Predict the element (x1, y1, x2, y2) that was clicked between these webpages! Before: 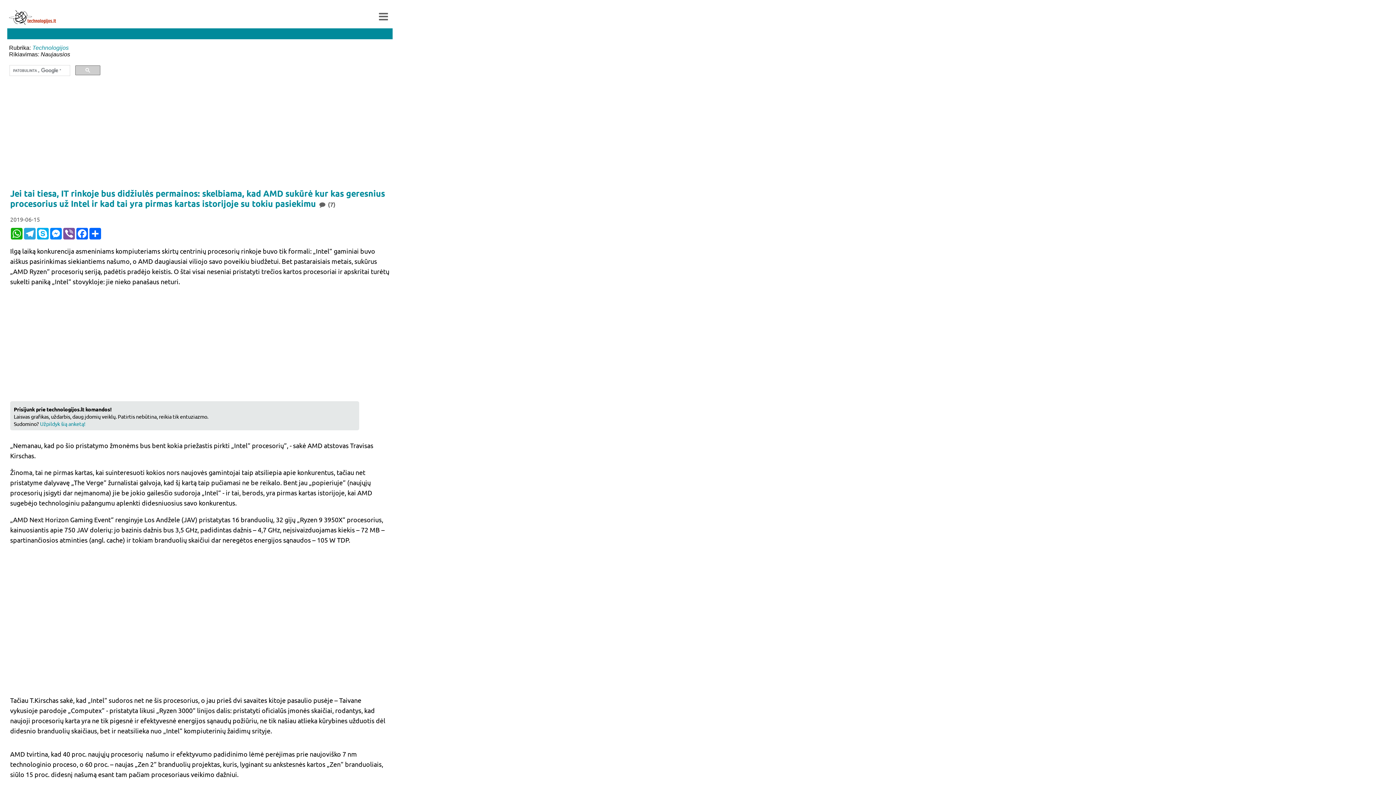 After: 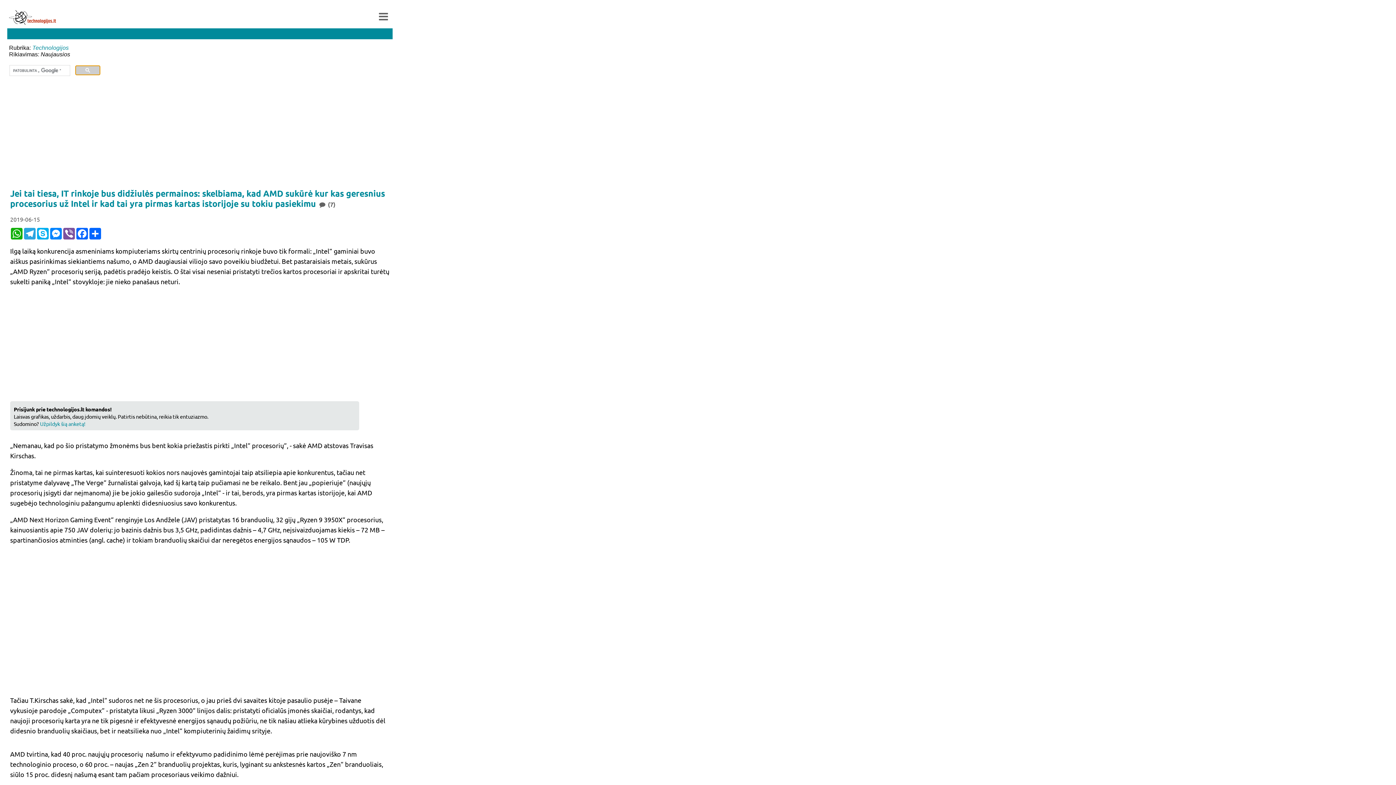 Action: bbox: (75, 65, 100, 75)